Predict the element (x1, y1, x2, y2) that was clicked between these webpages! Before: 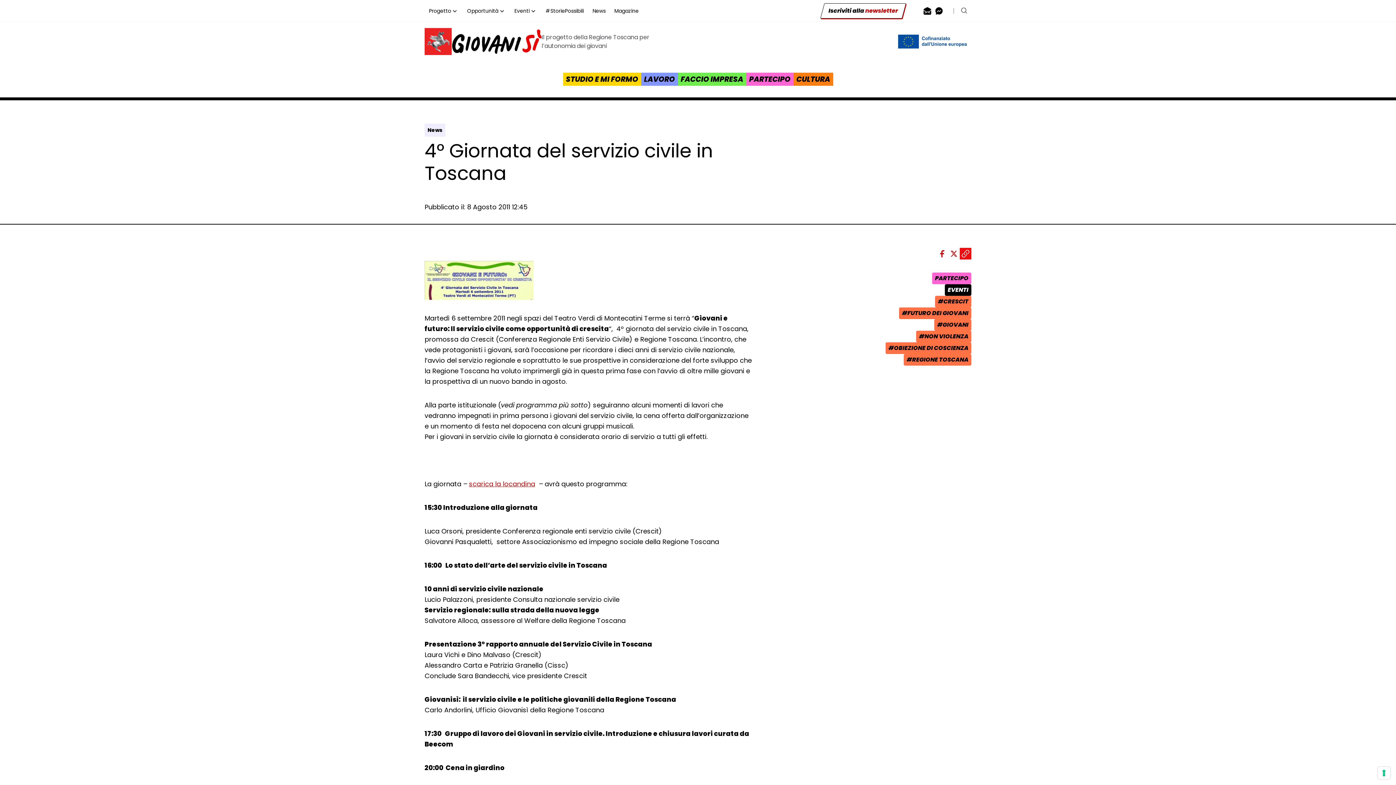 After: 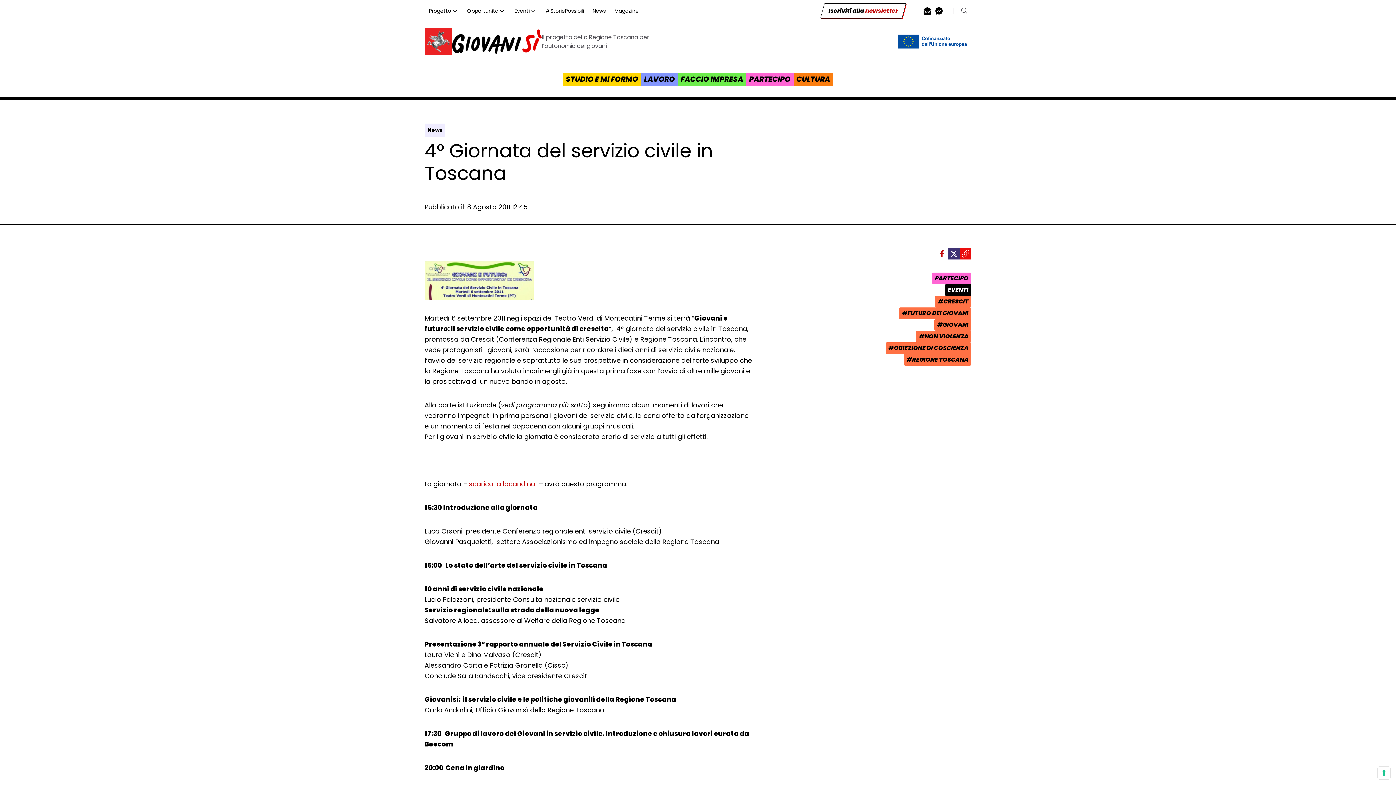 Action: label: Condividi su X - apre una nuova finestra del browser bbox: (948, 248, 959, 259)